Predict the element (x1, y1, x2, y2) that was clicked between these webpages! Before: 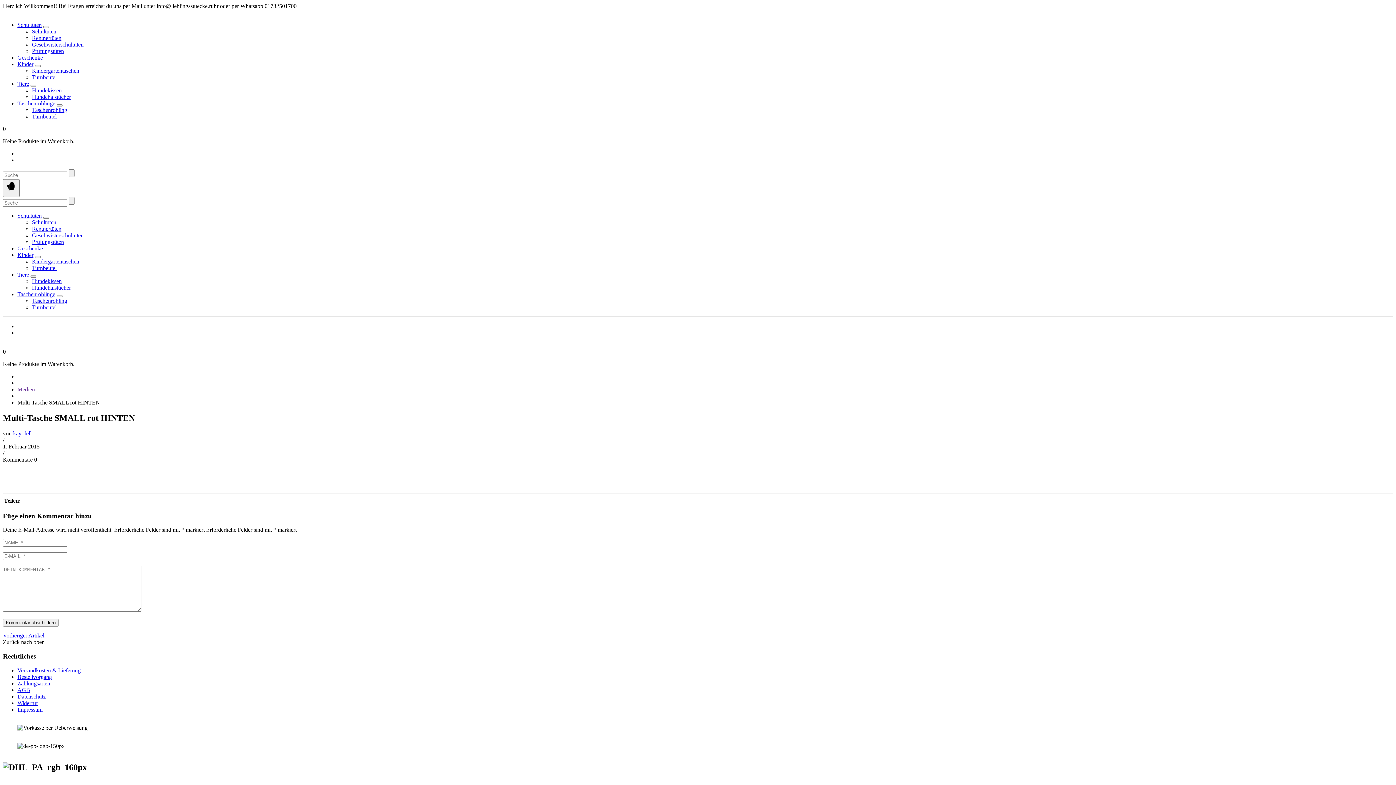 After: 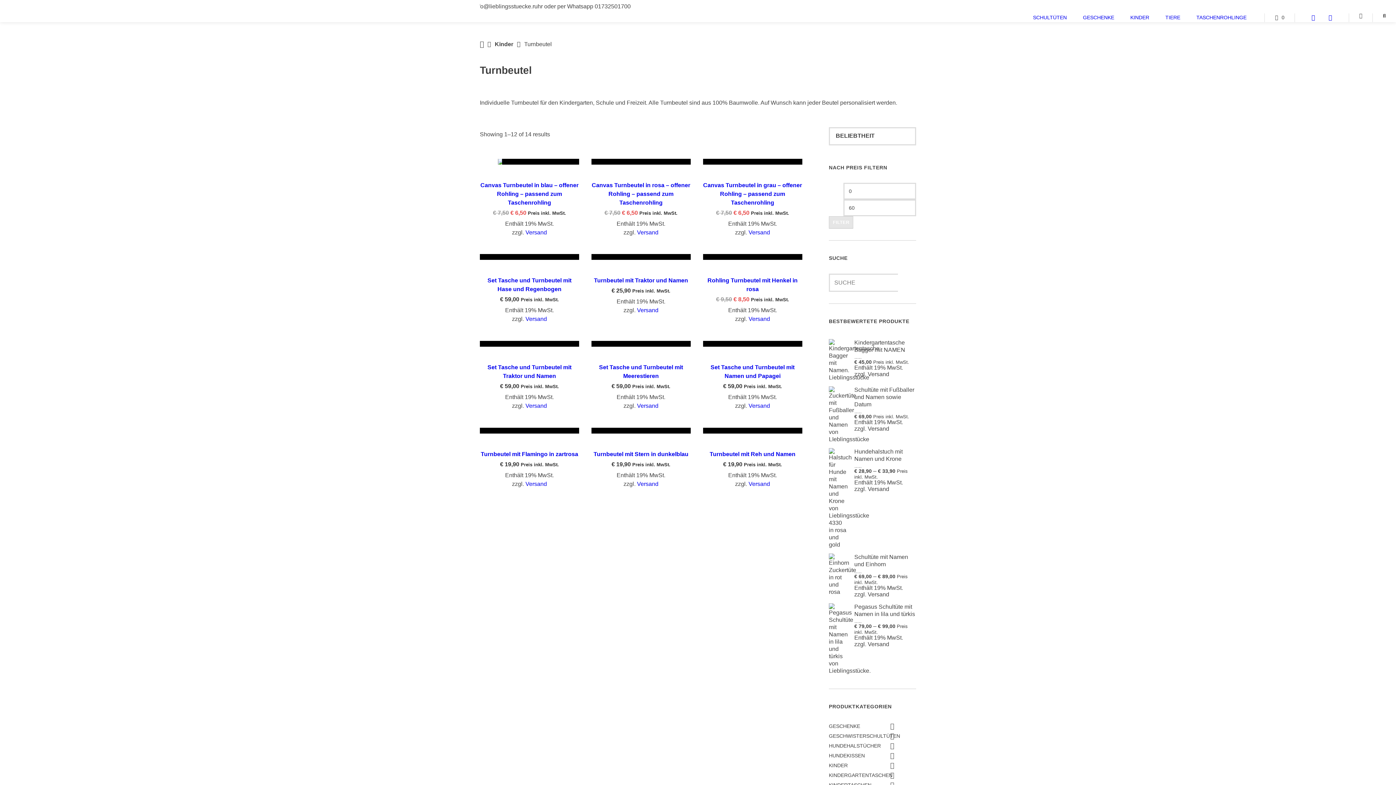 Action: bbox: (32, 74, 56, 80) label: Turnbeutel